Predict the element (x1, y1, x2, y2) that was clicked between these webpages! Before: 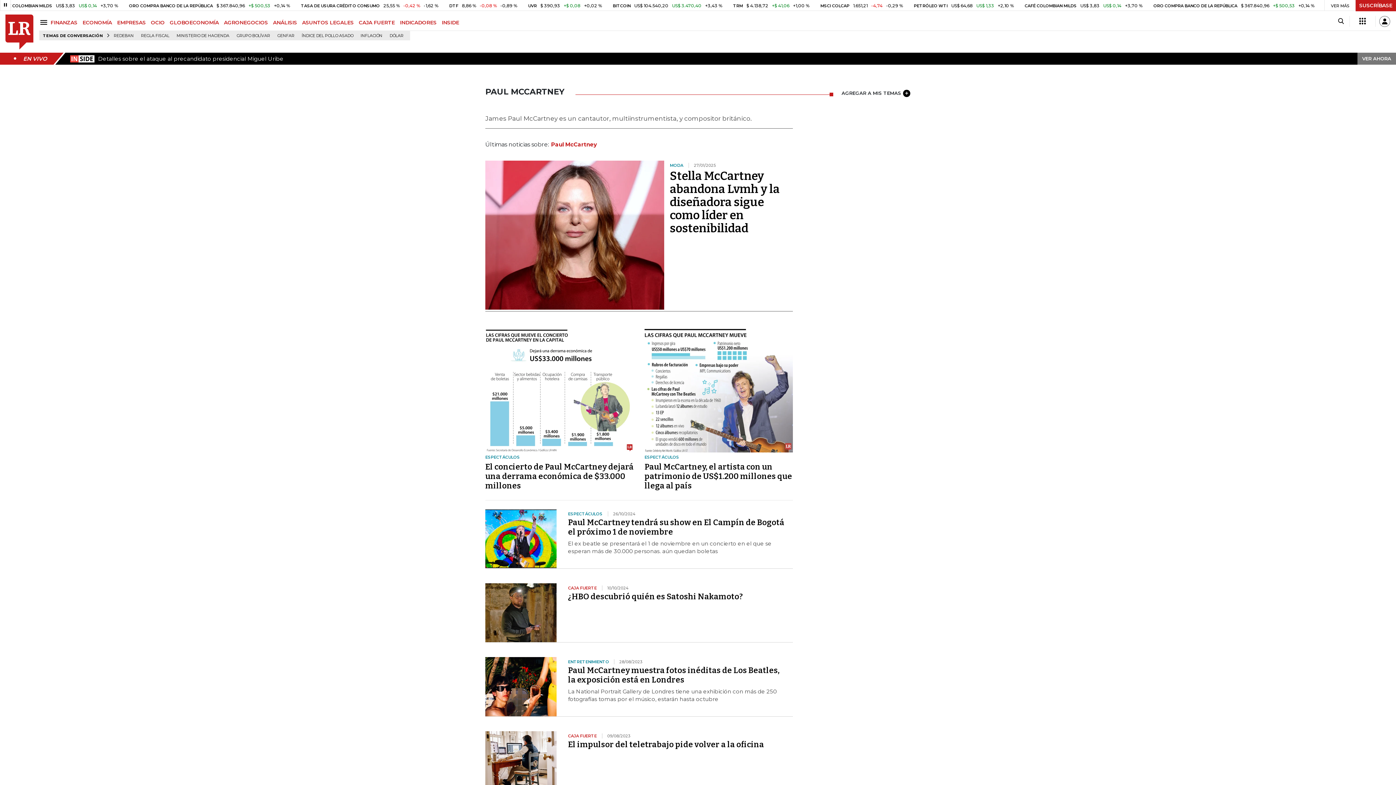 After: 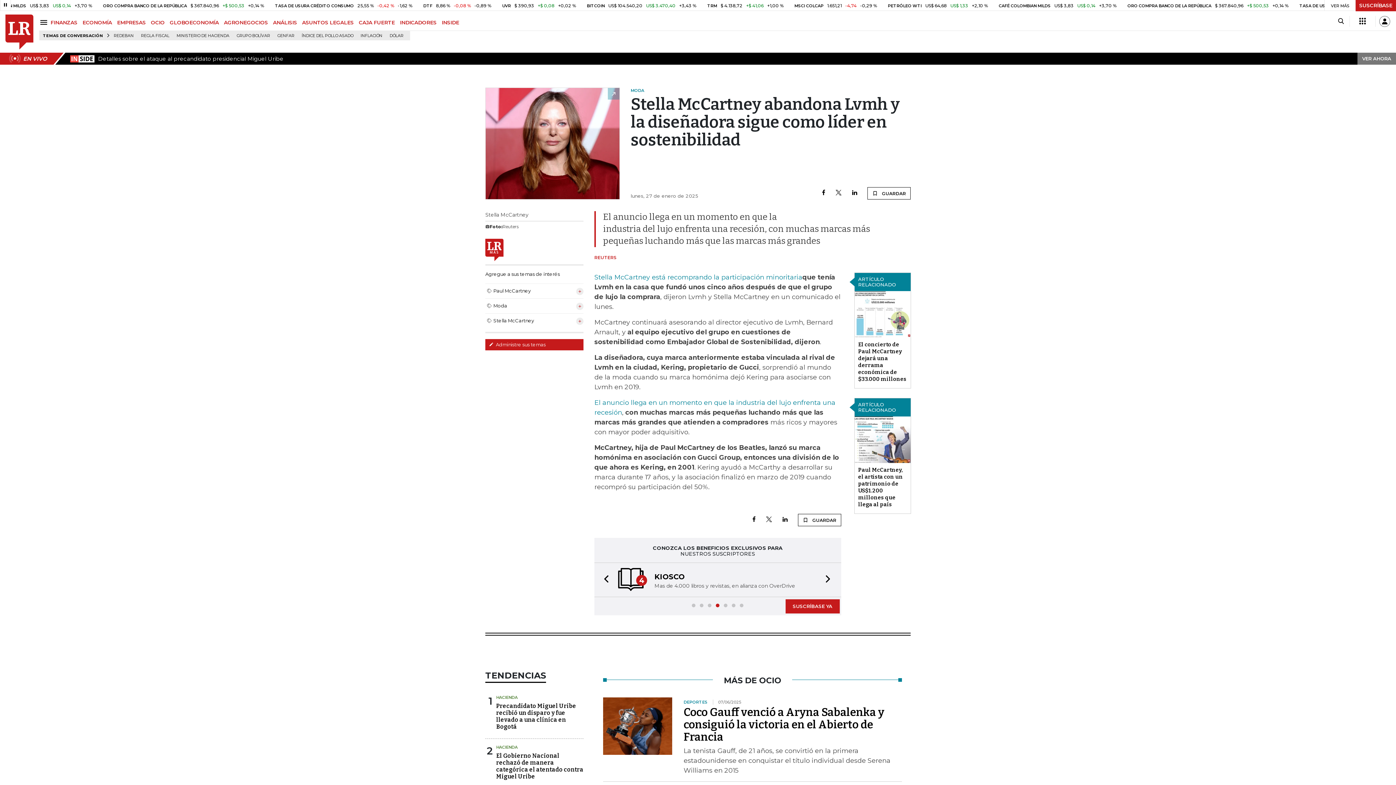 Action: bbox: (670, 201, 779, 268) label: Stella McCartney abandona Lvmh y la diseñadora sigue como líder en sostenibilidad